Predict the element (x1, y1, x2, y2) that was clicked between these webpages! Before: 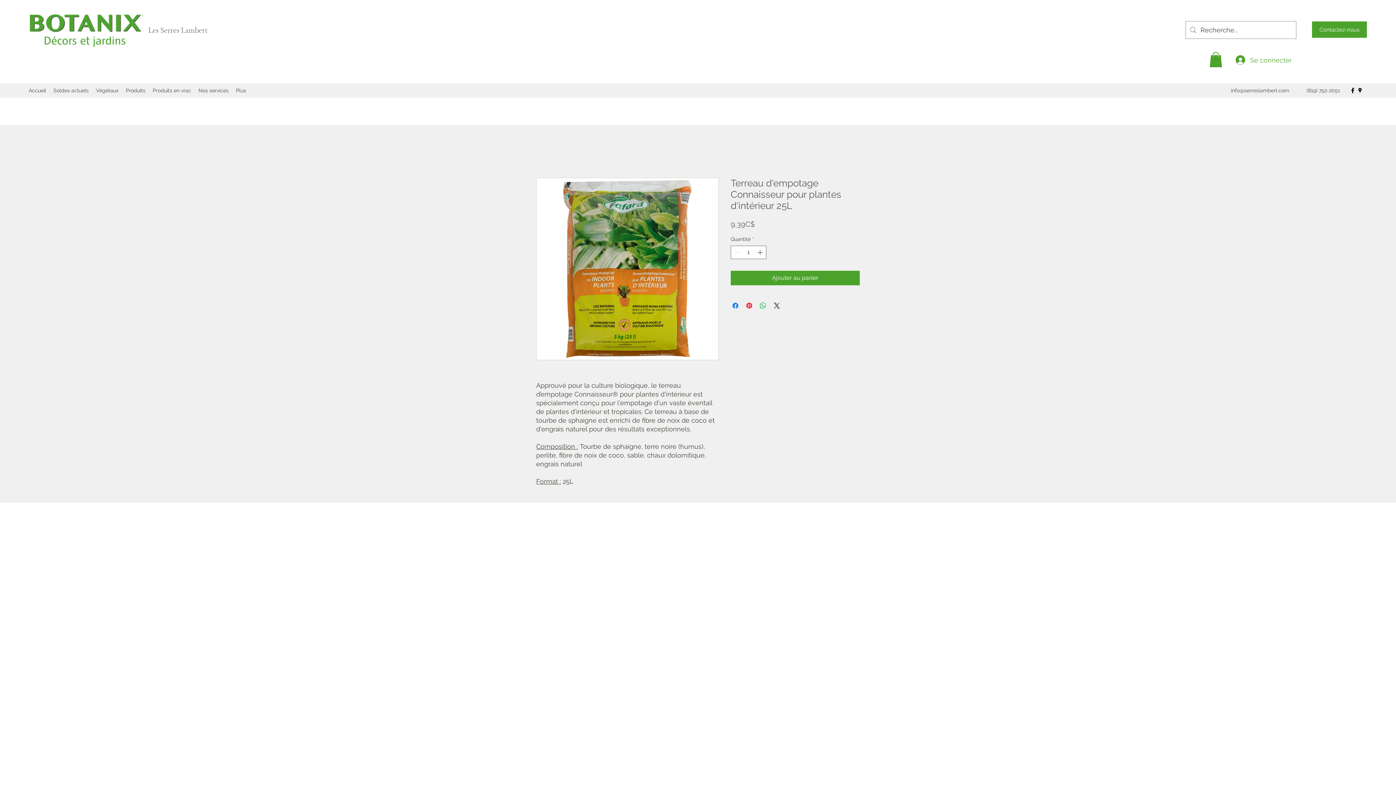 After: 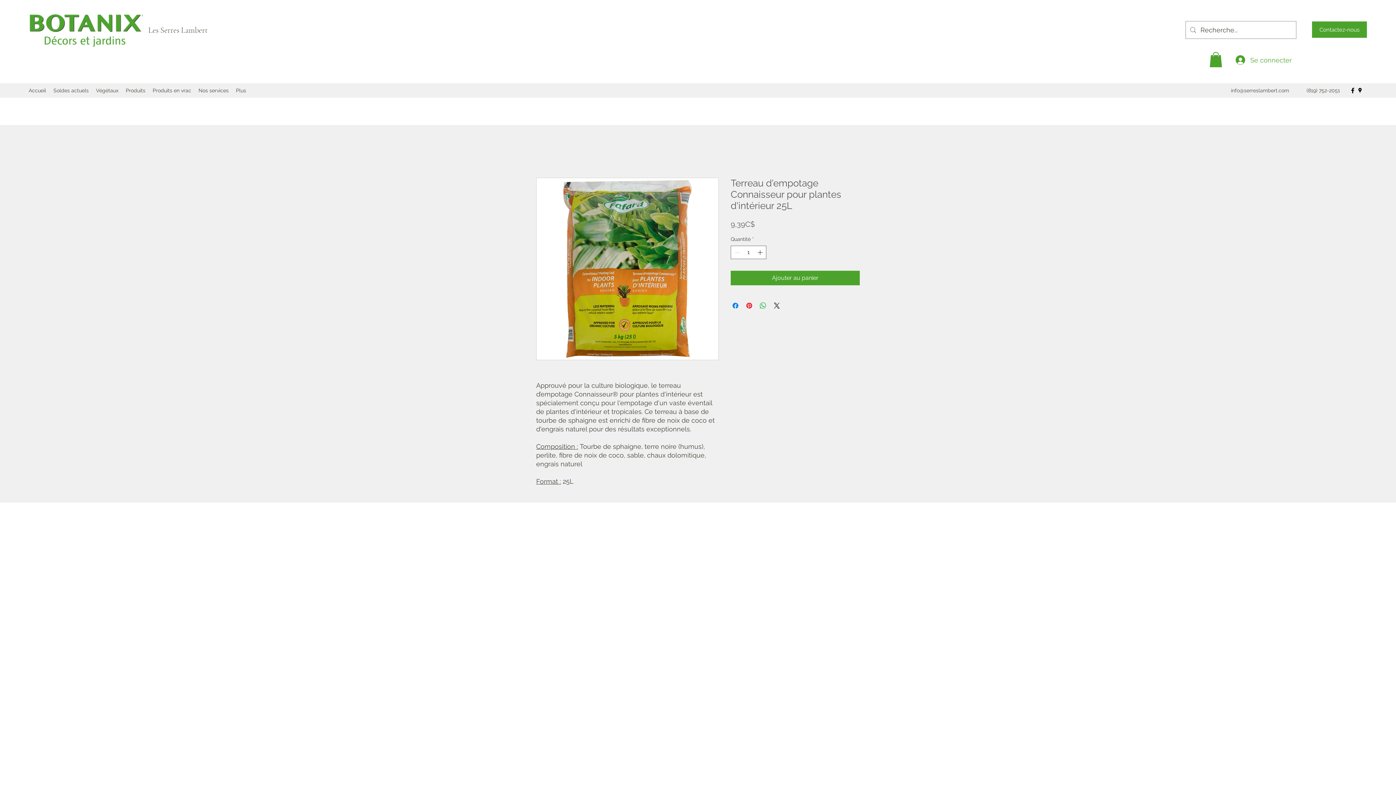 Action: bbox: (536, 177, 718, 360)